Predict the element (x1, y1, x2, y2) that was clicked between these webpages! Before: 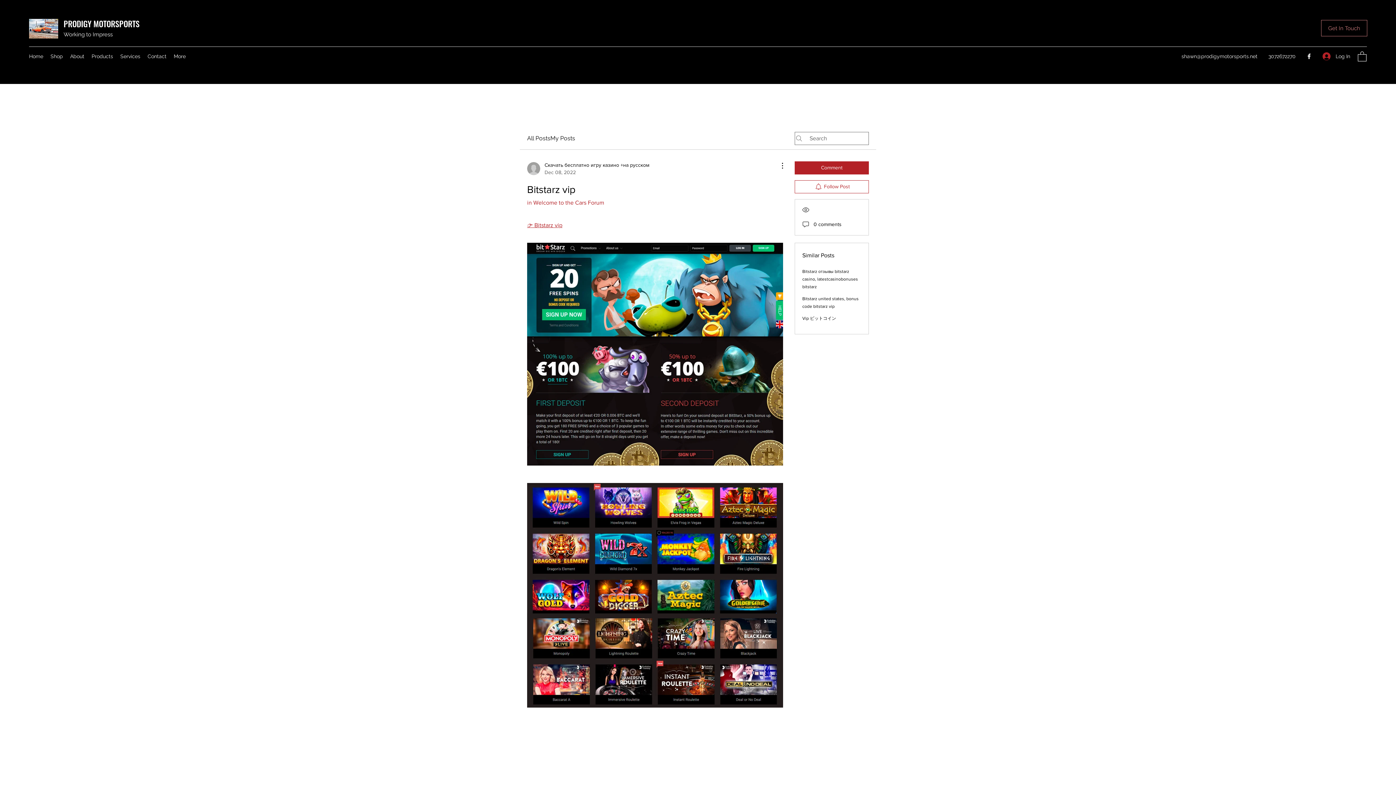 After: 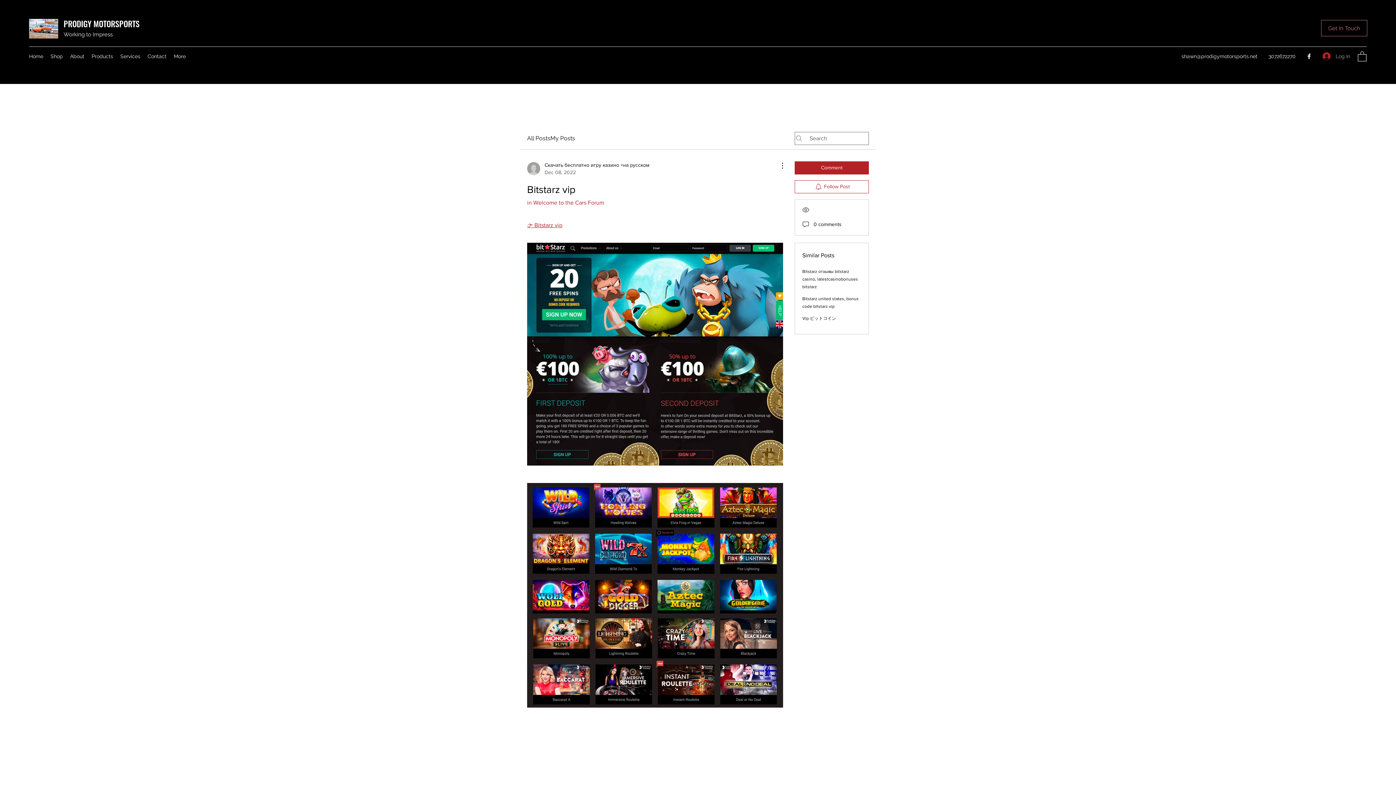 Action: bbox: (1317, 49, 1355, 63) label: Log In